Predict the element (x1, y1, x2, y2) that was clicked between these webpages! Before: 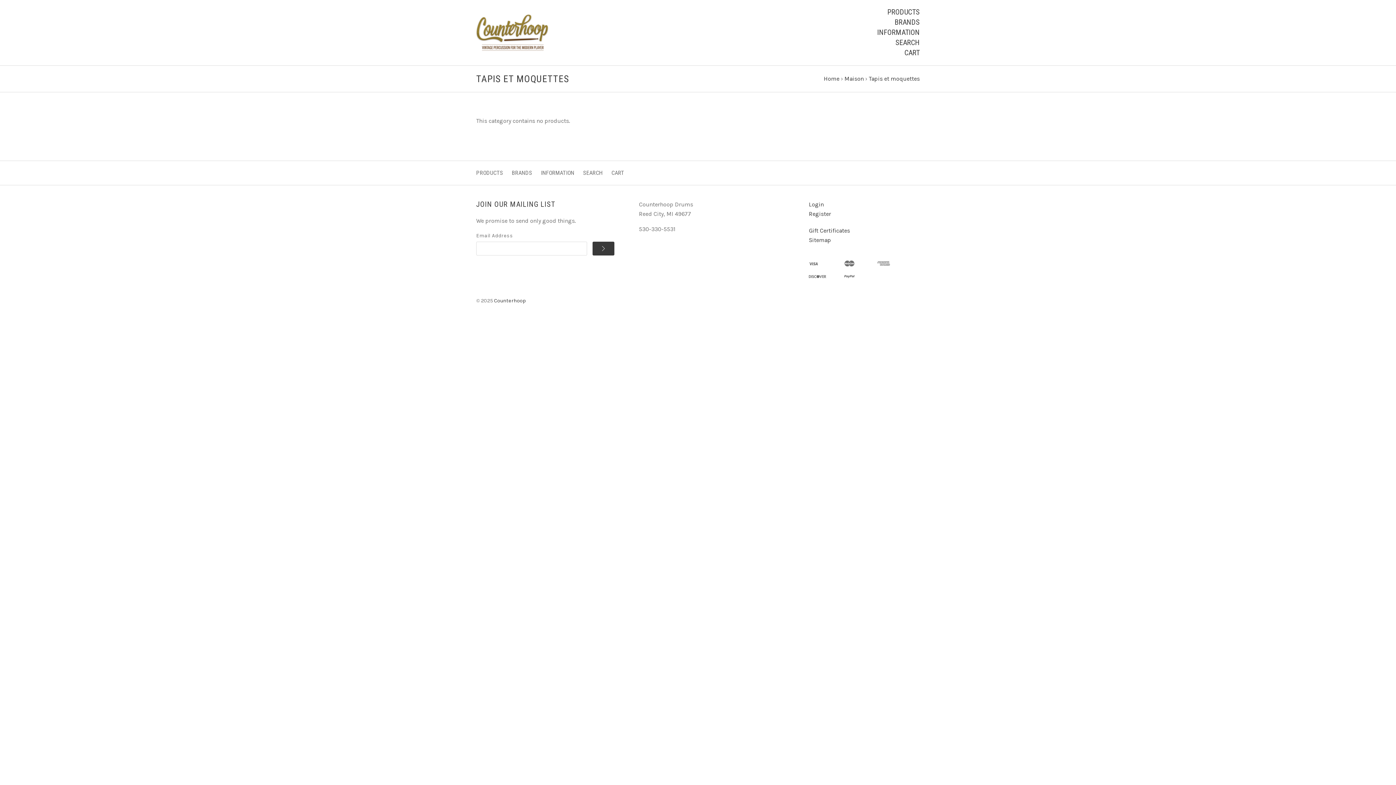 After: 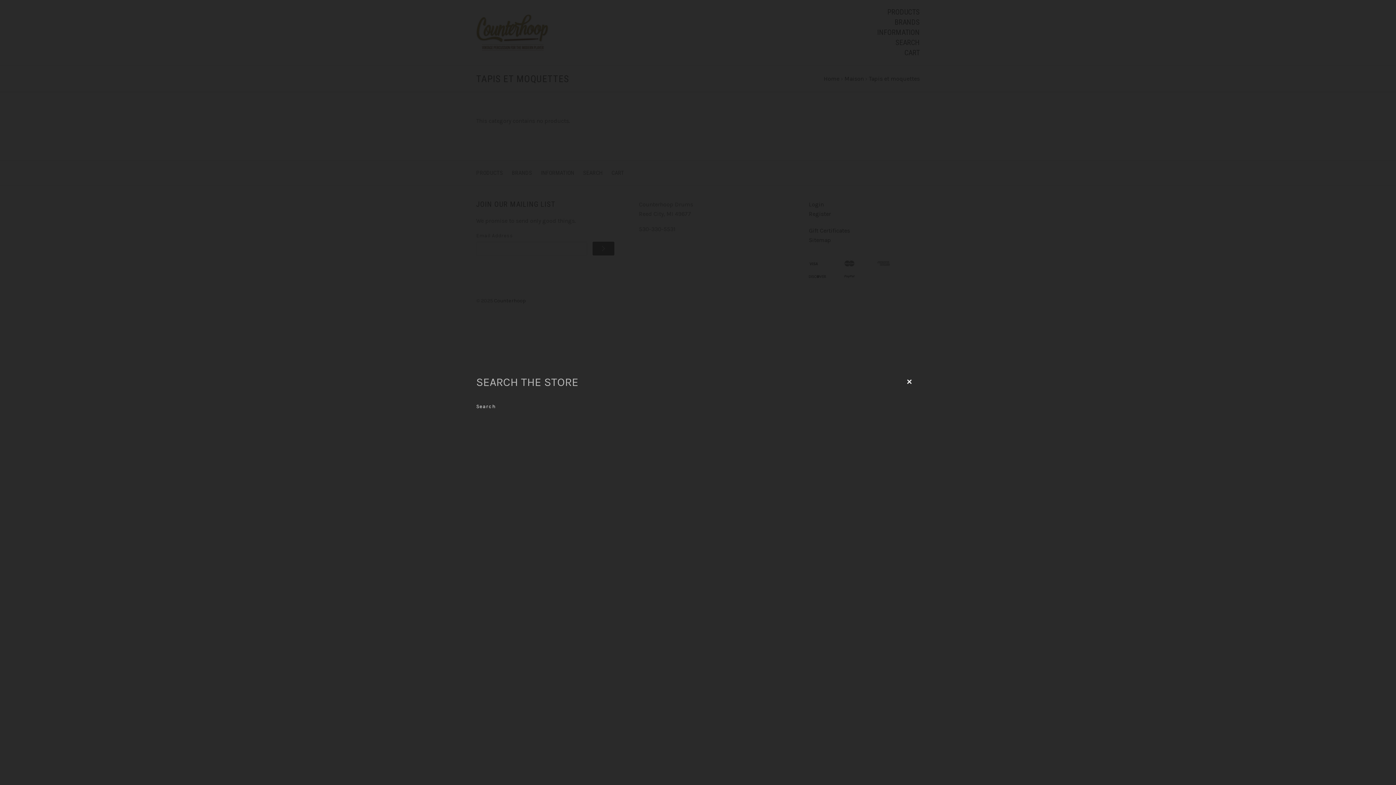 Action: bbox: (895, 37, 920, 47) label: SEARCH